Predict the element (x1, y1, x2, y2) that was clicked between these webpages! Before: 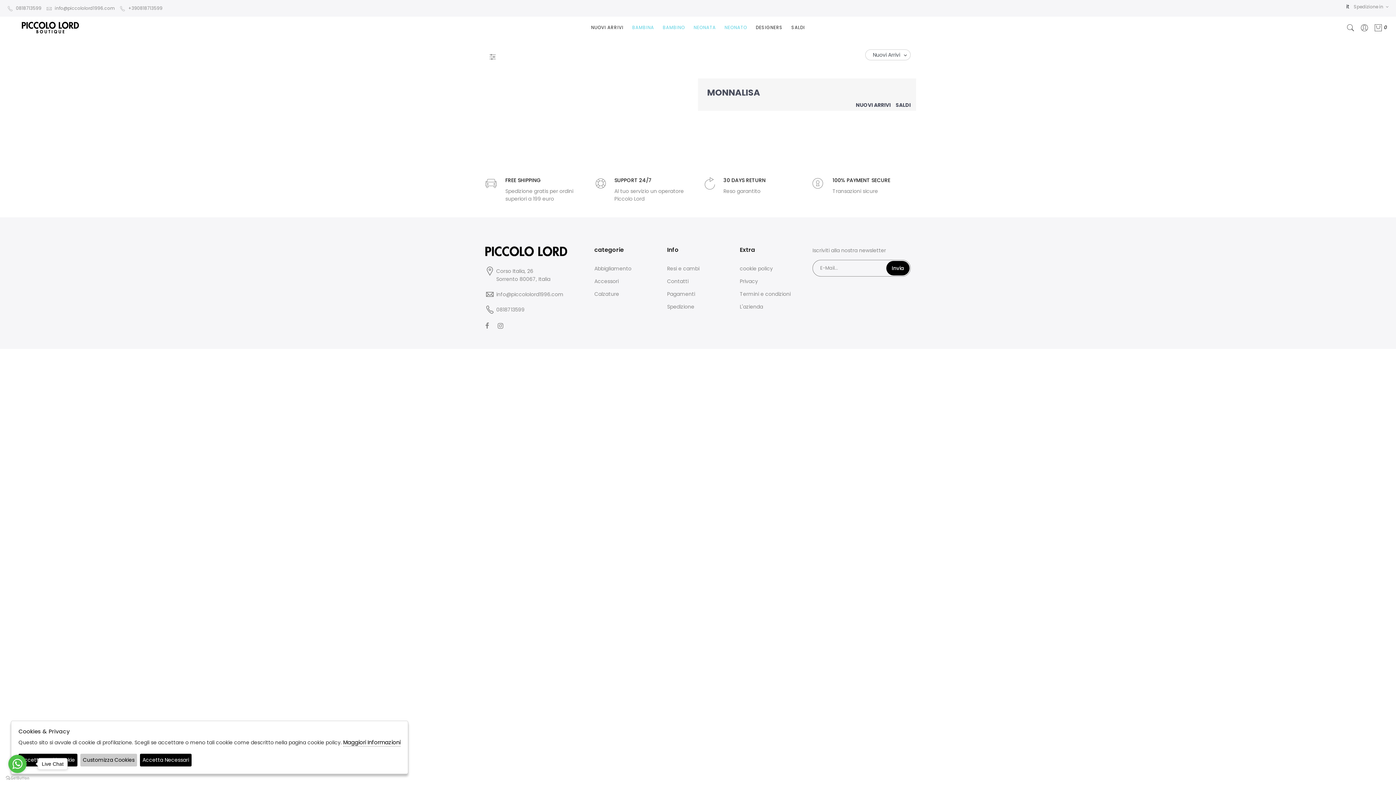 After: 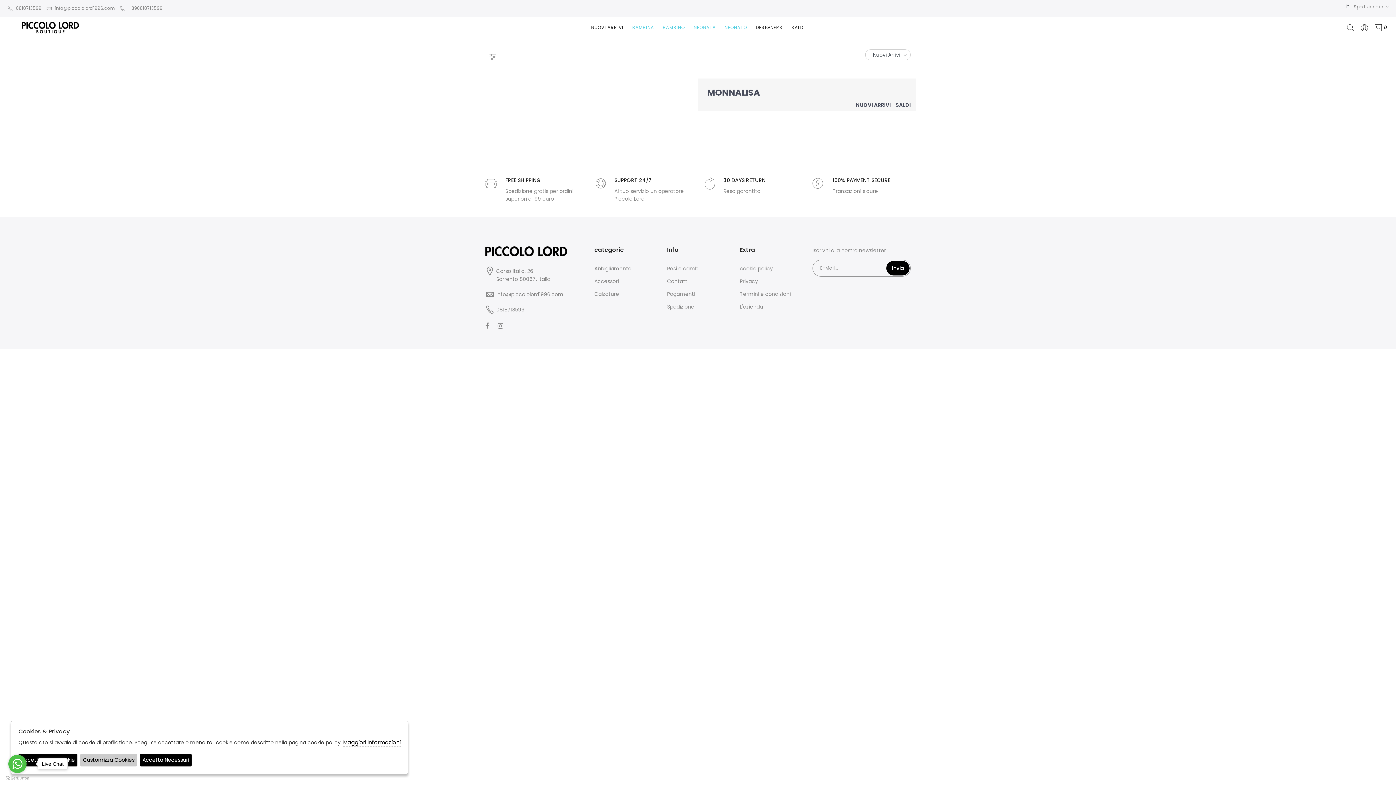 Action: label: it bbox: (1346, 2, 1349, 10)